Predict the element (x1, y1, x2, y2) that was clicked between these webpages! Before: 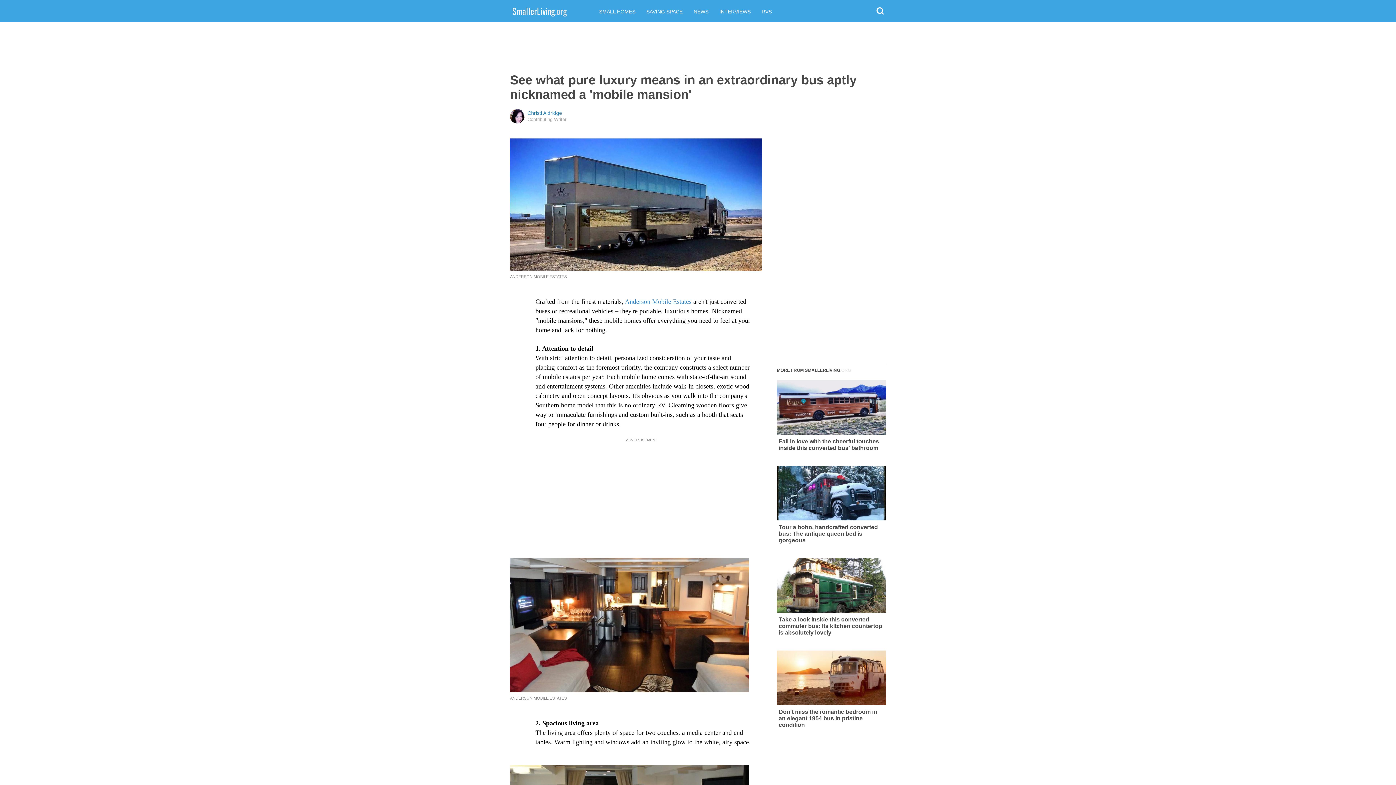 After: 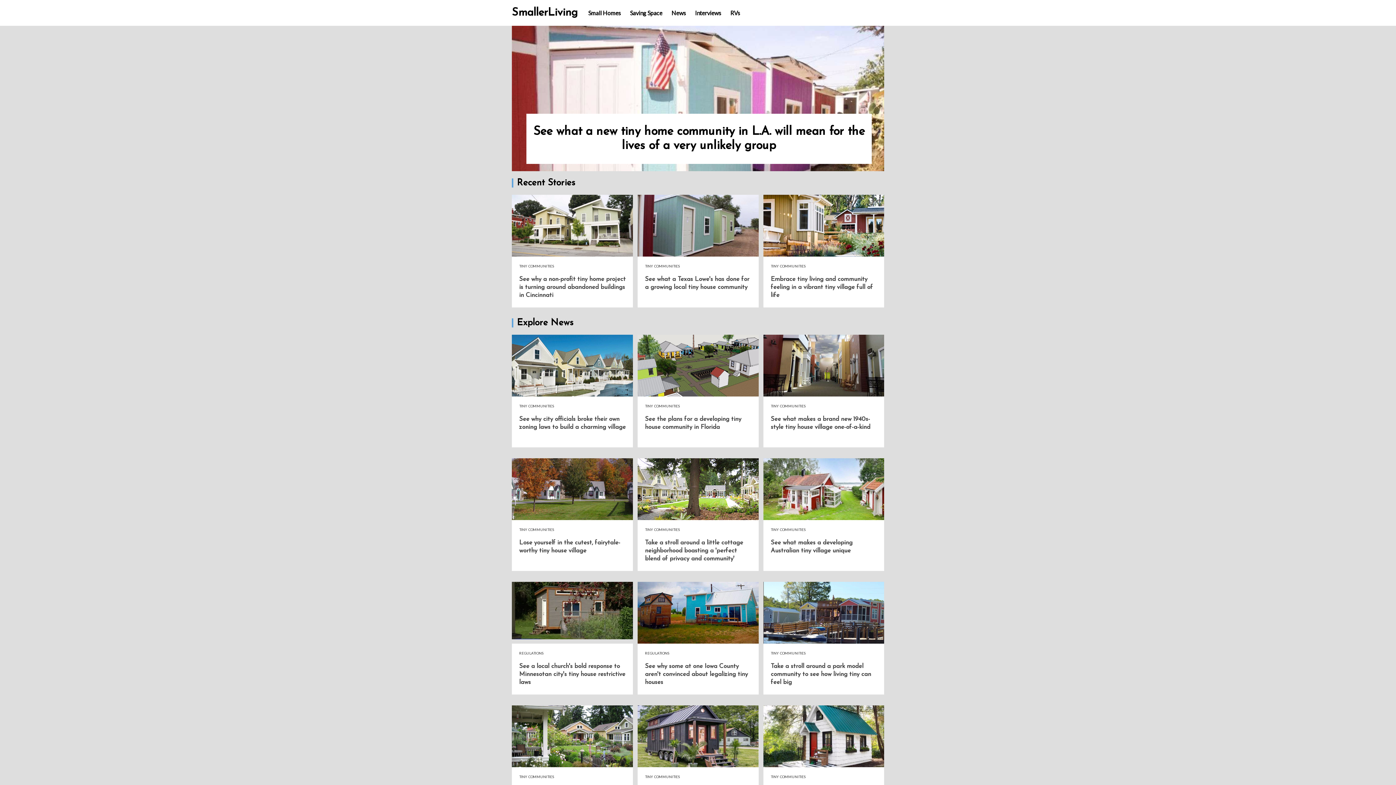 Action: bbox: (693, 8, 708, 14) label: NEWS